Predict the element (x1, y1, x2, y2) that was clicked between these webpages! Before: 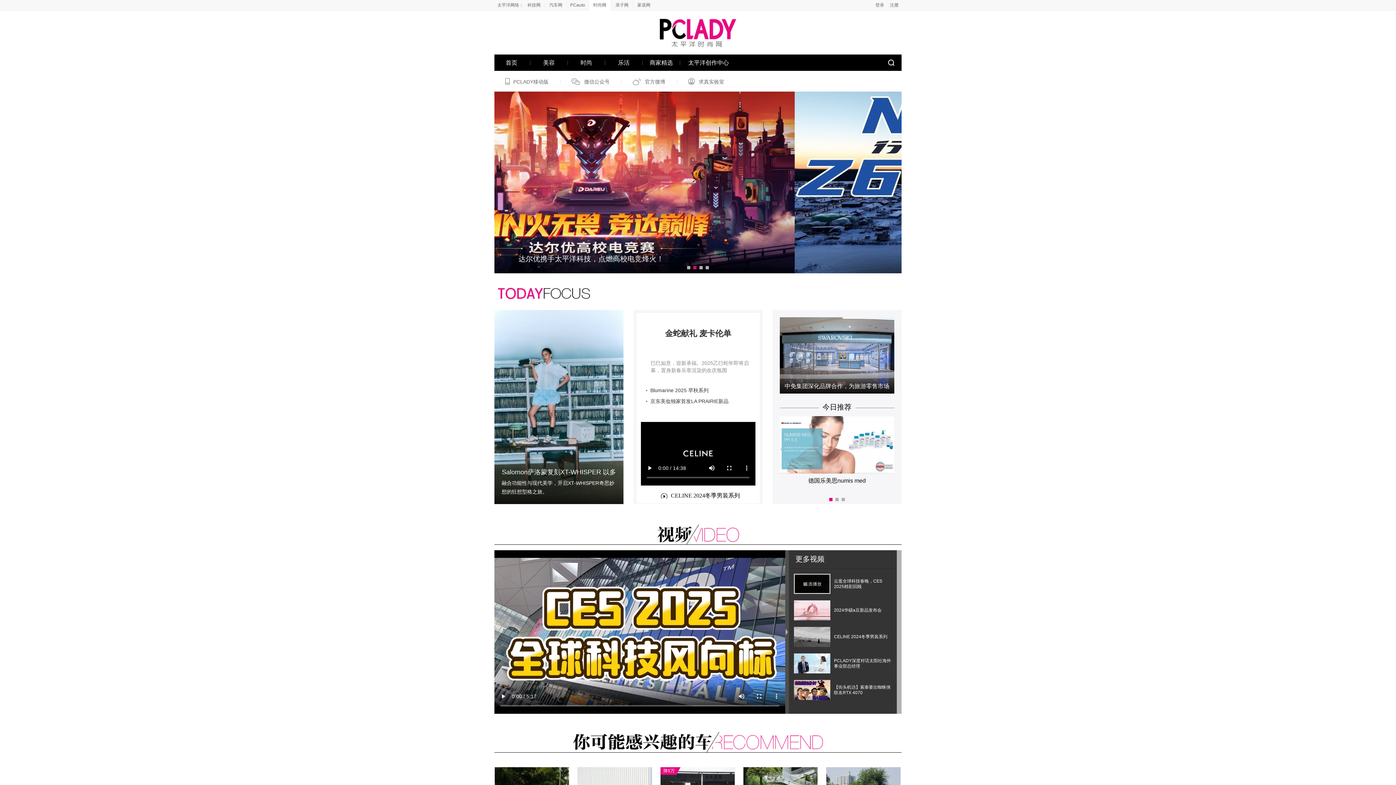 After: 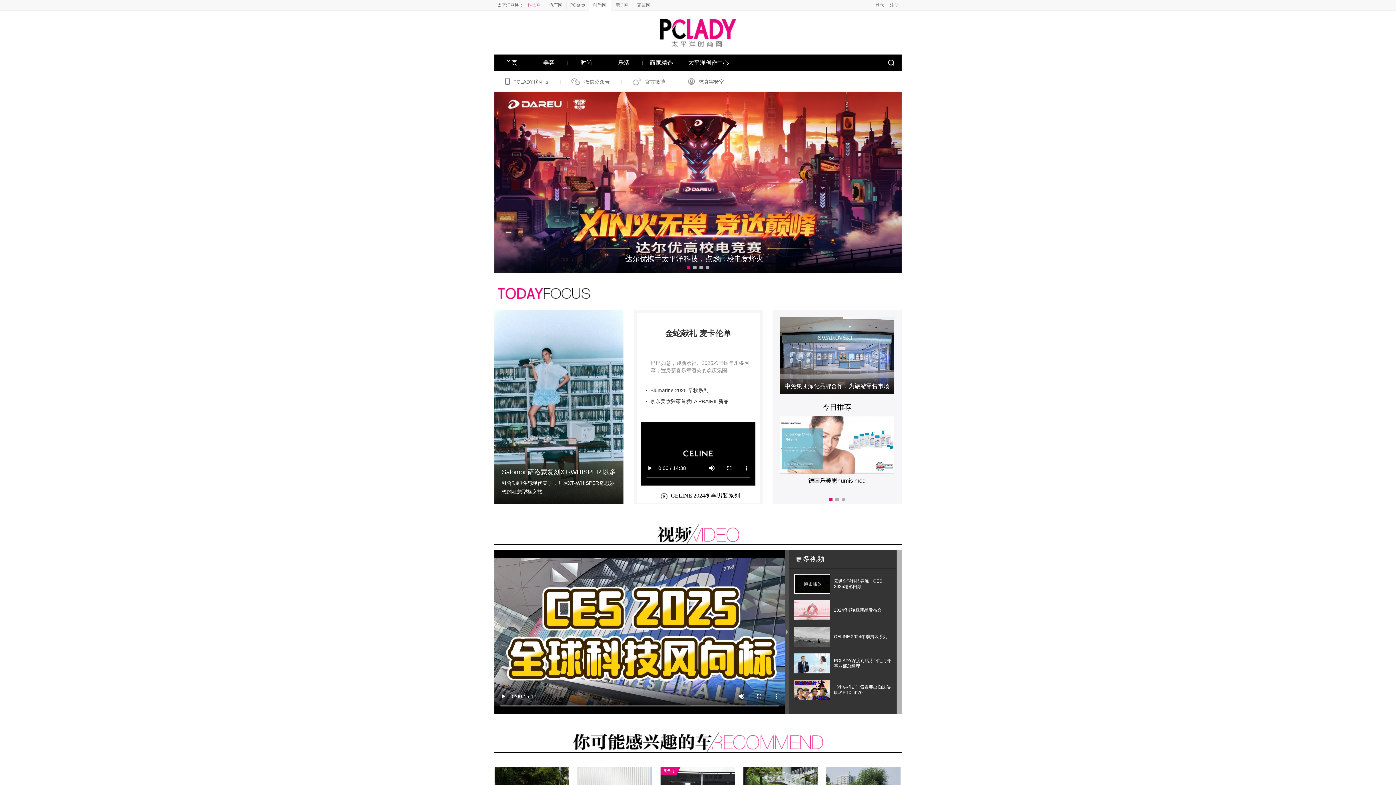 Action: bbox: (523, 1, 545, 9) label: 科技网